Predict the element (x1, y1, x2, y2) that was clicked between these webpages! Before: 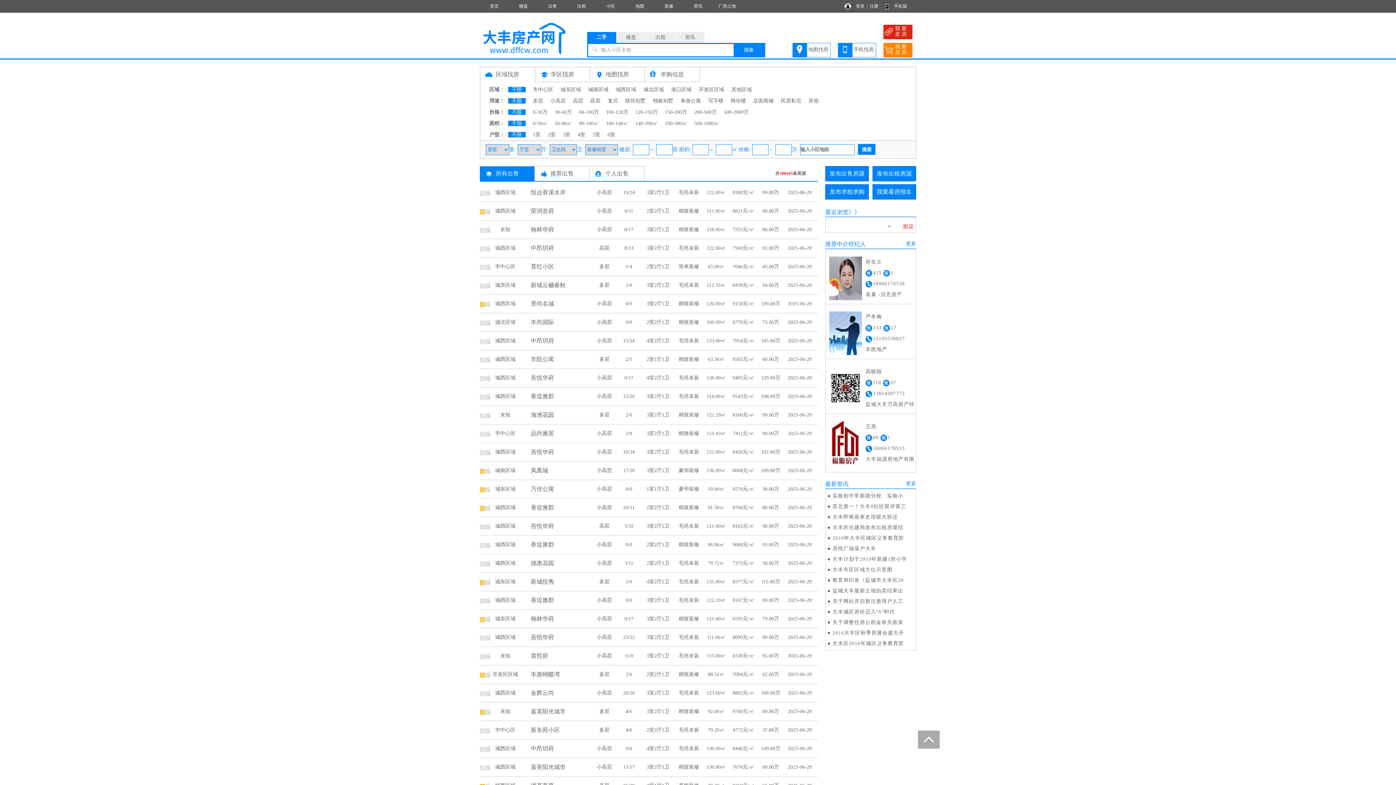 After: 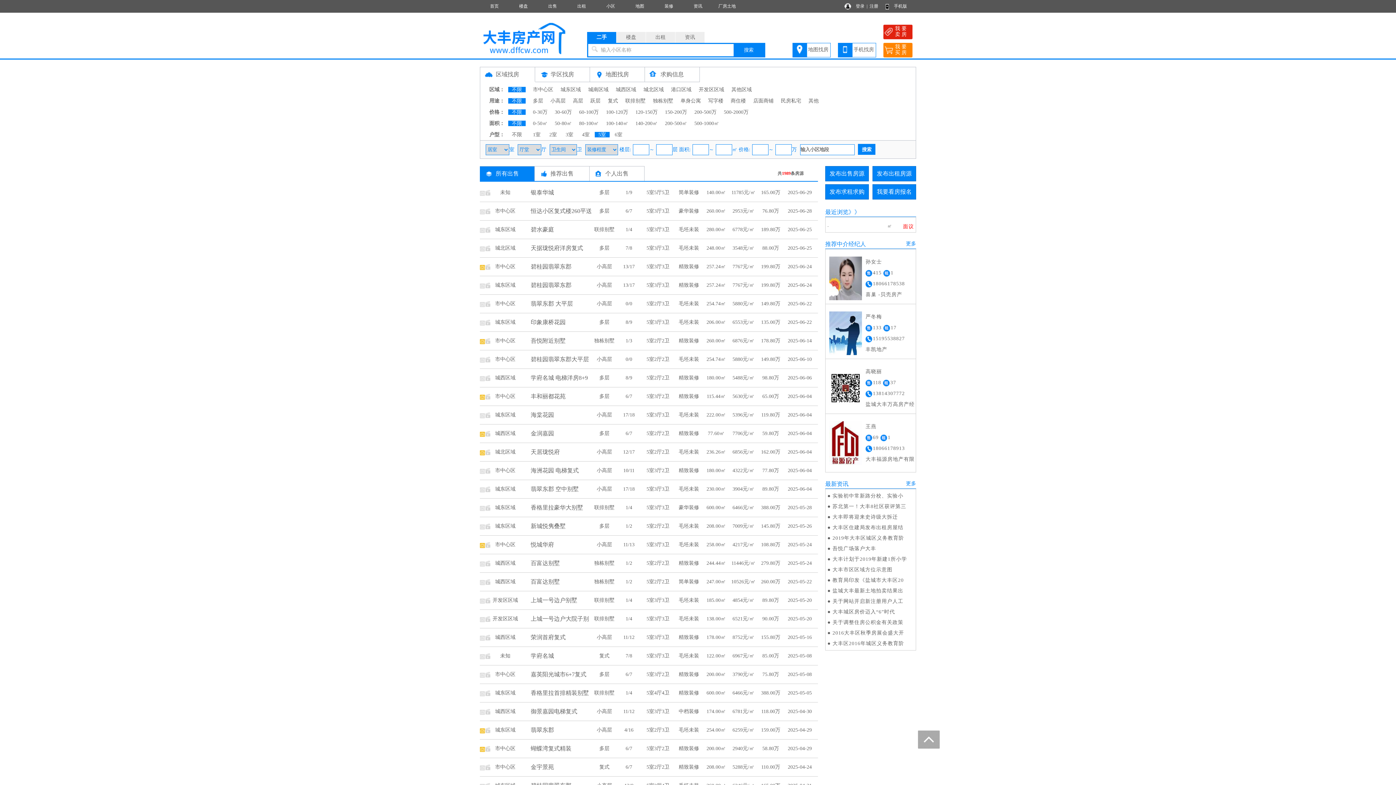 Action: label: 5室 bbox: (589, 132, 604, 137)